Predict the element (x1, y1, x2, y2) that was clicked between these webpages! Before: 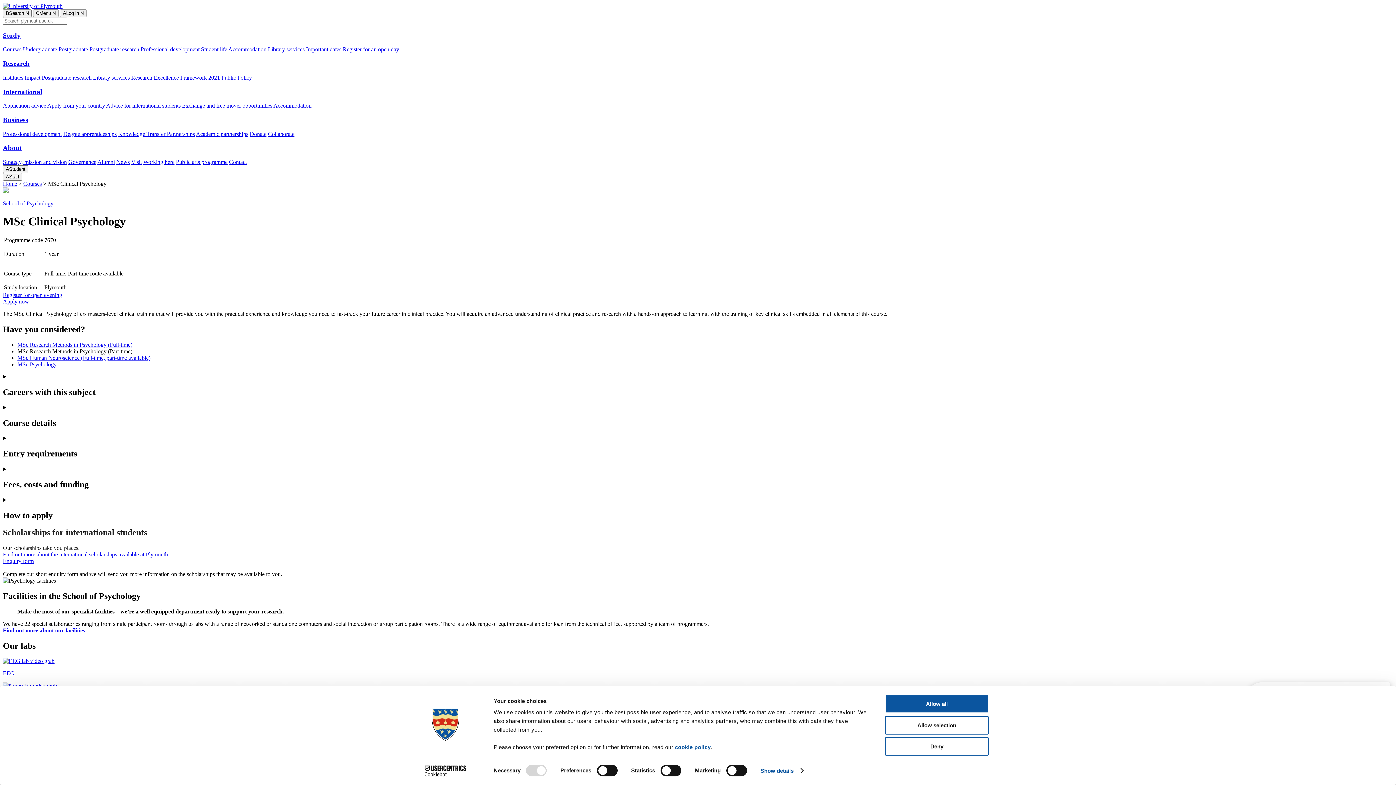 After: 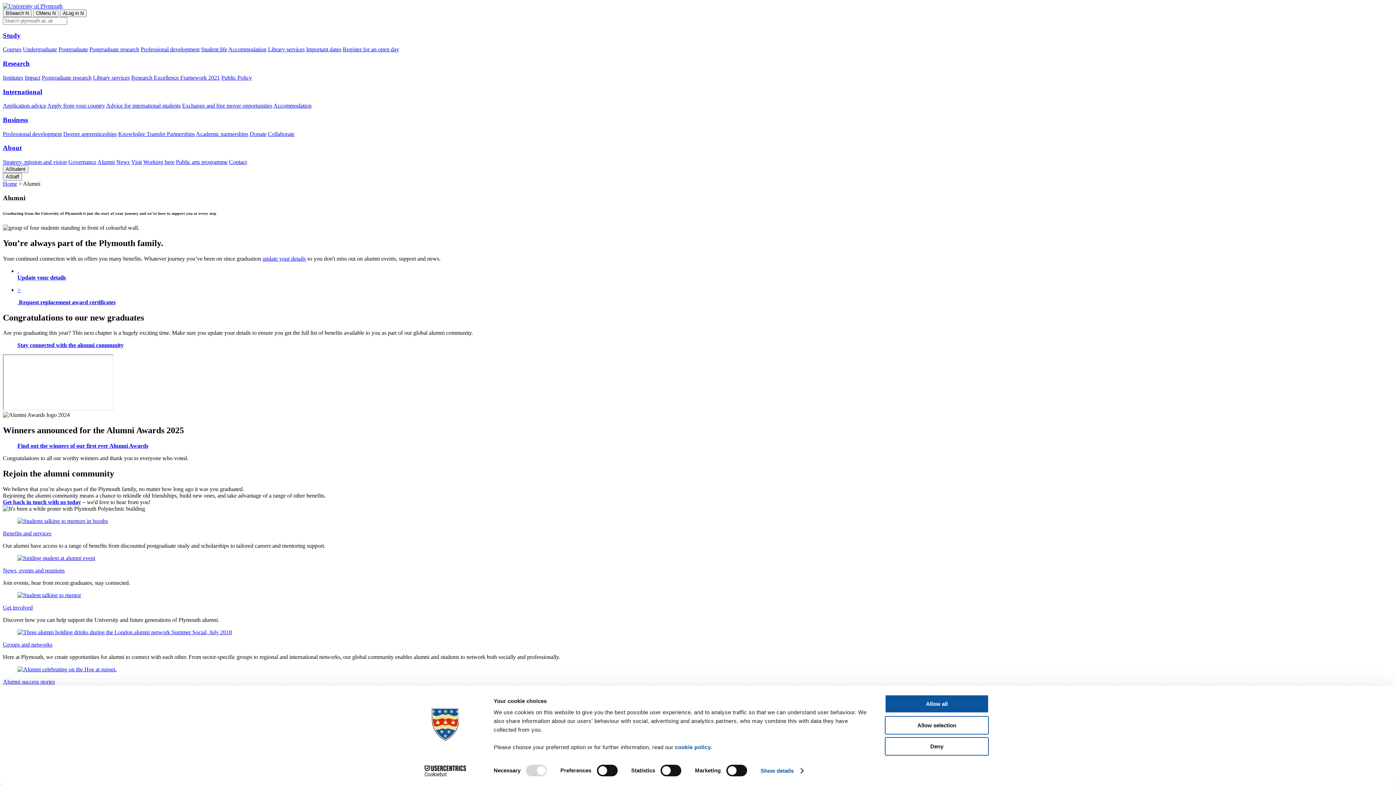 Action: label: Alumni bbox: (97, 158, 114, 165)